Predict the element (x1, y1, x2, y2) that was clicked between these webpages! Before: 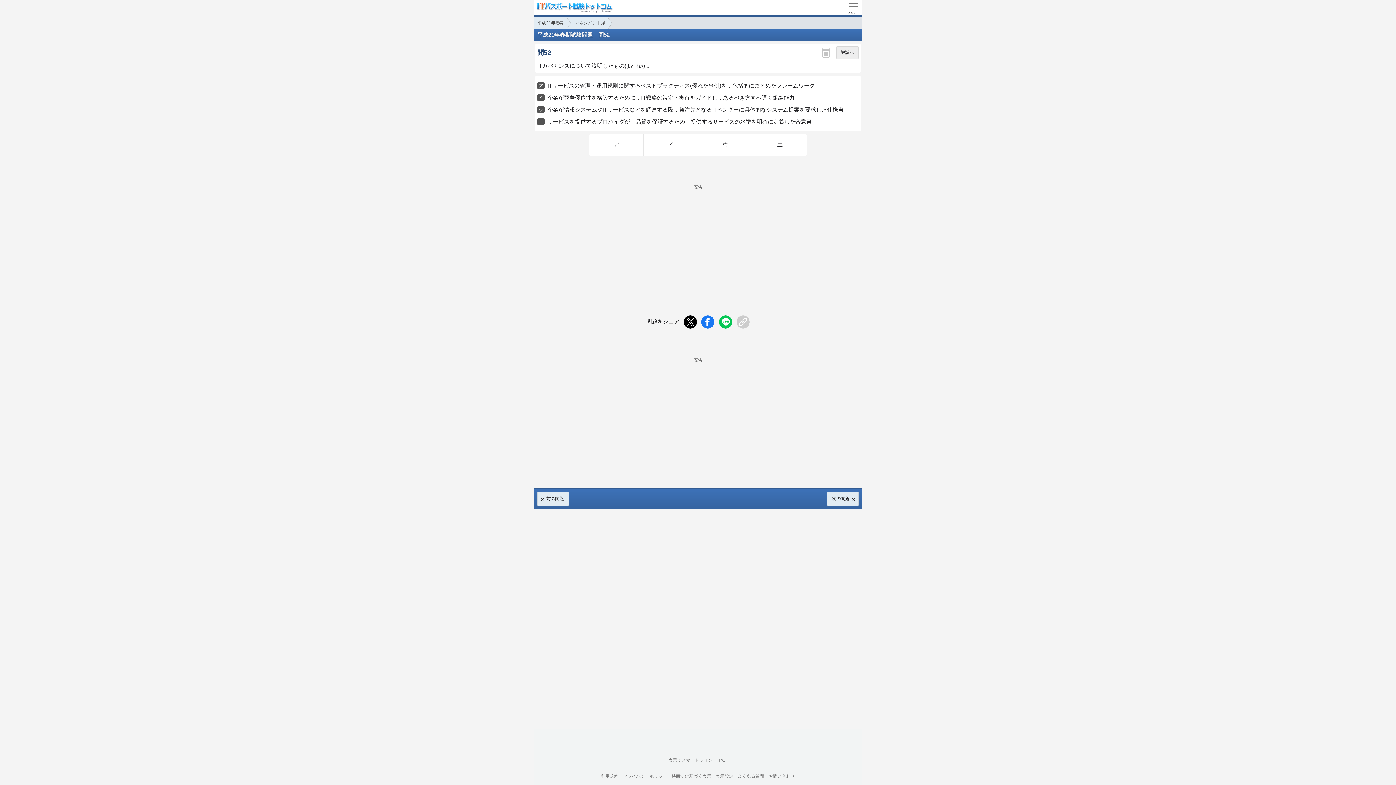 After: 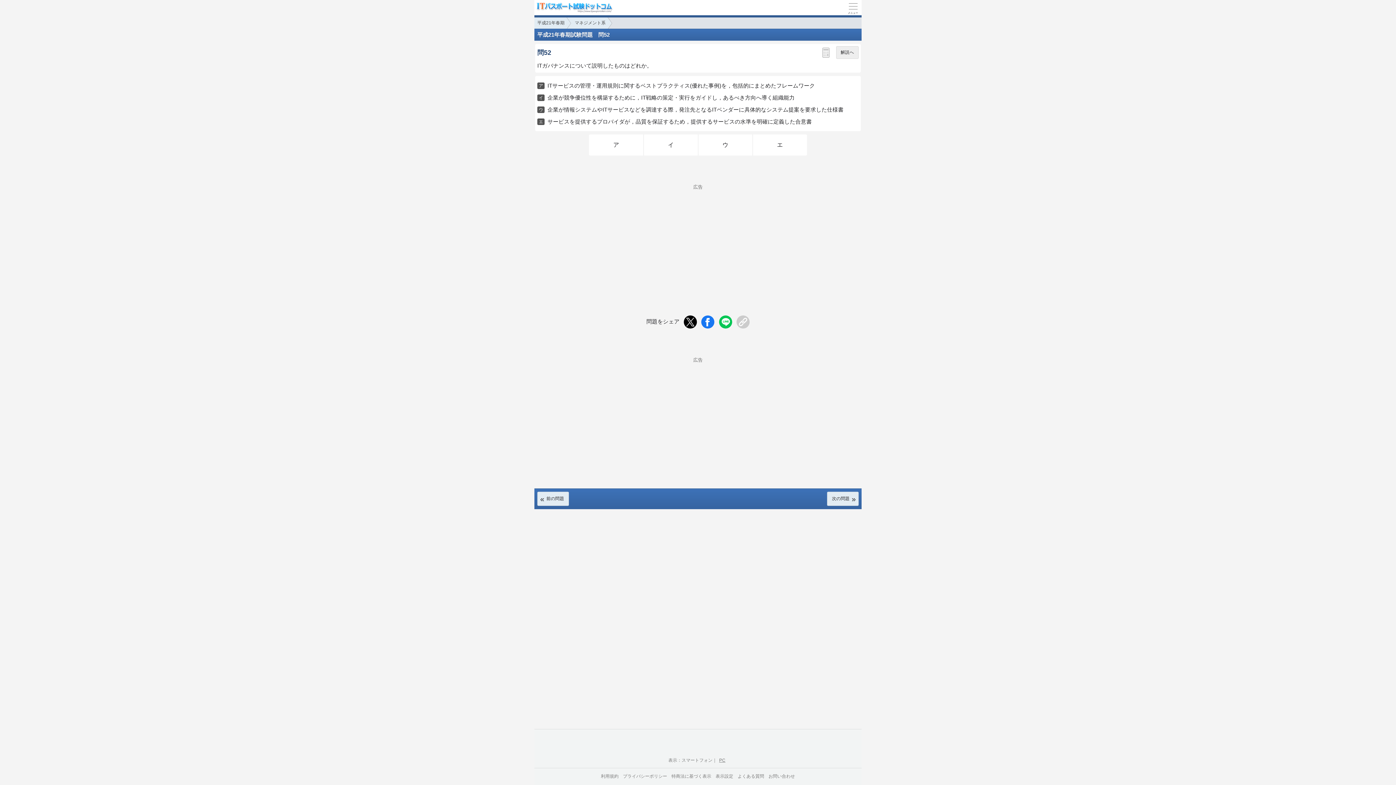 Action: bbox: (719, 315, 732, 328)